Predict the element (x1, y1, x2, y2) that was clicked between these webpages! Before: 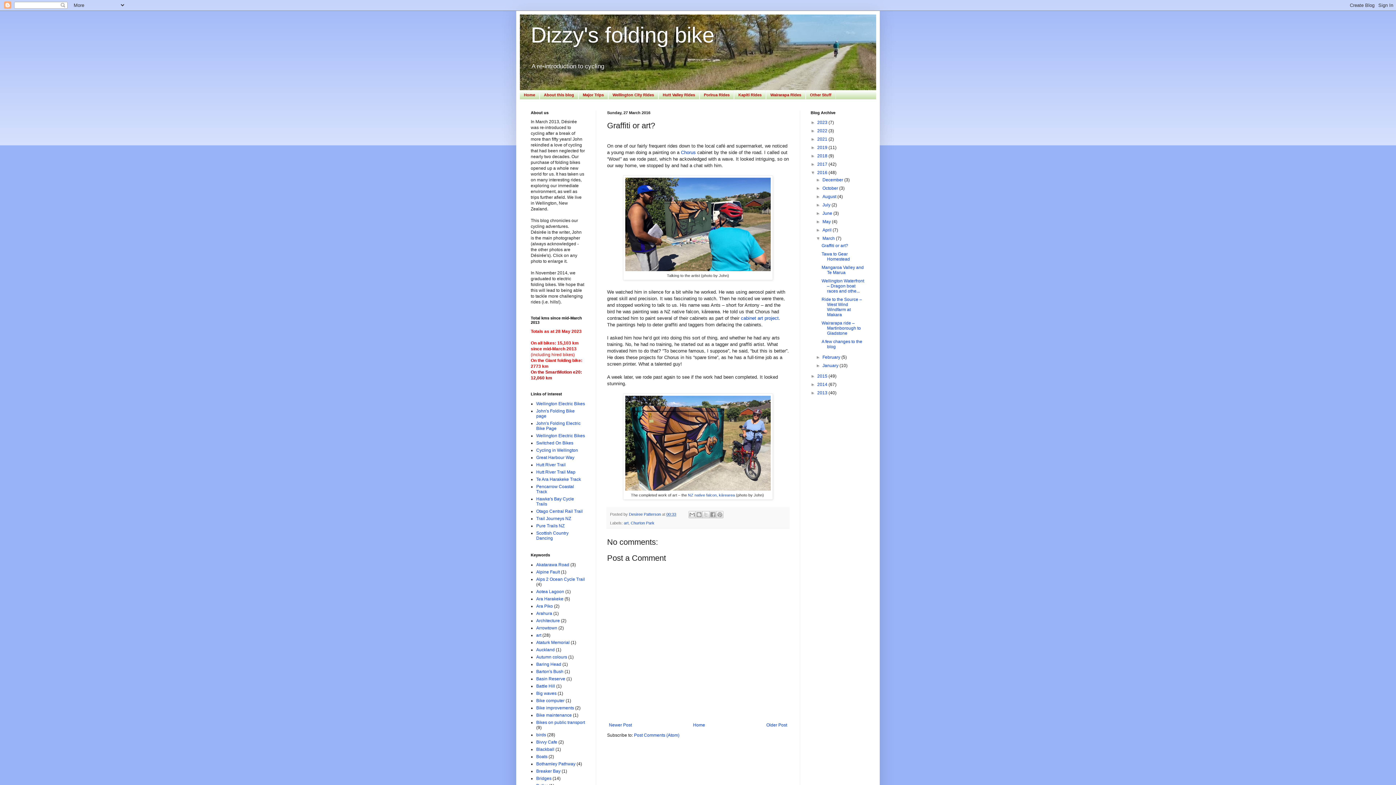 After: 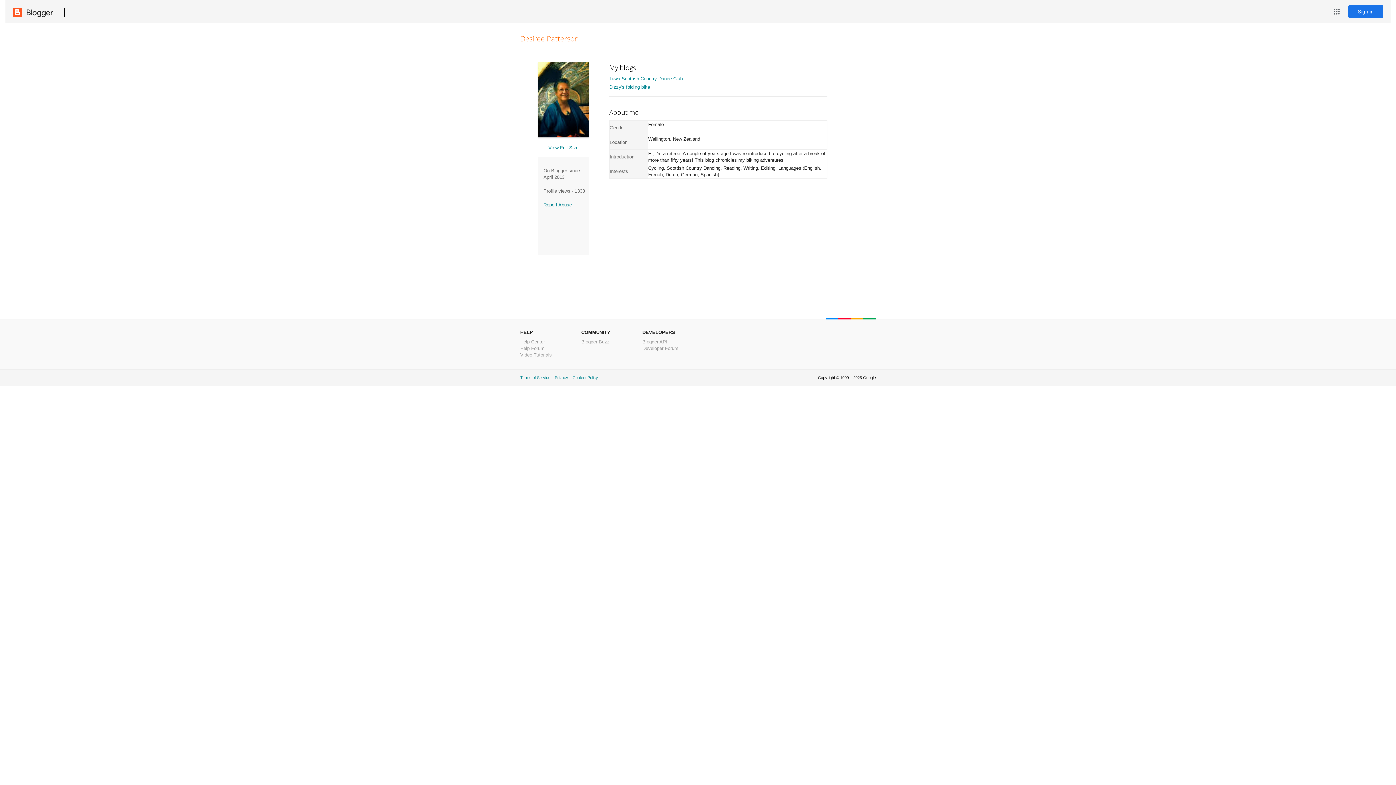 Action: label: Desiree Patterson  bbox: (629, 512, 662, 516)